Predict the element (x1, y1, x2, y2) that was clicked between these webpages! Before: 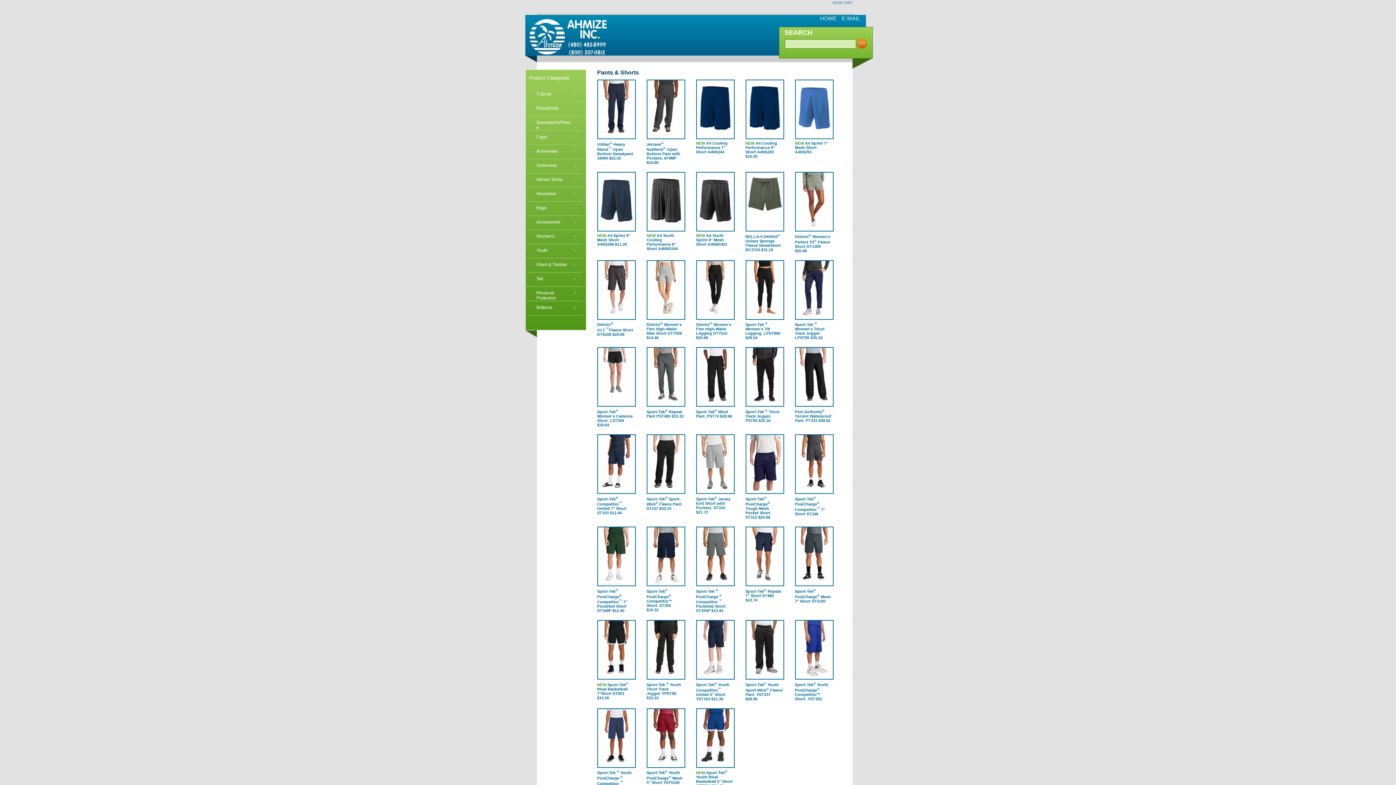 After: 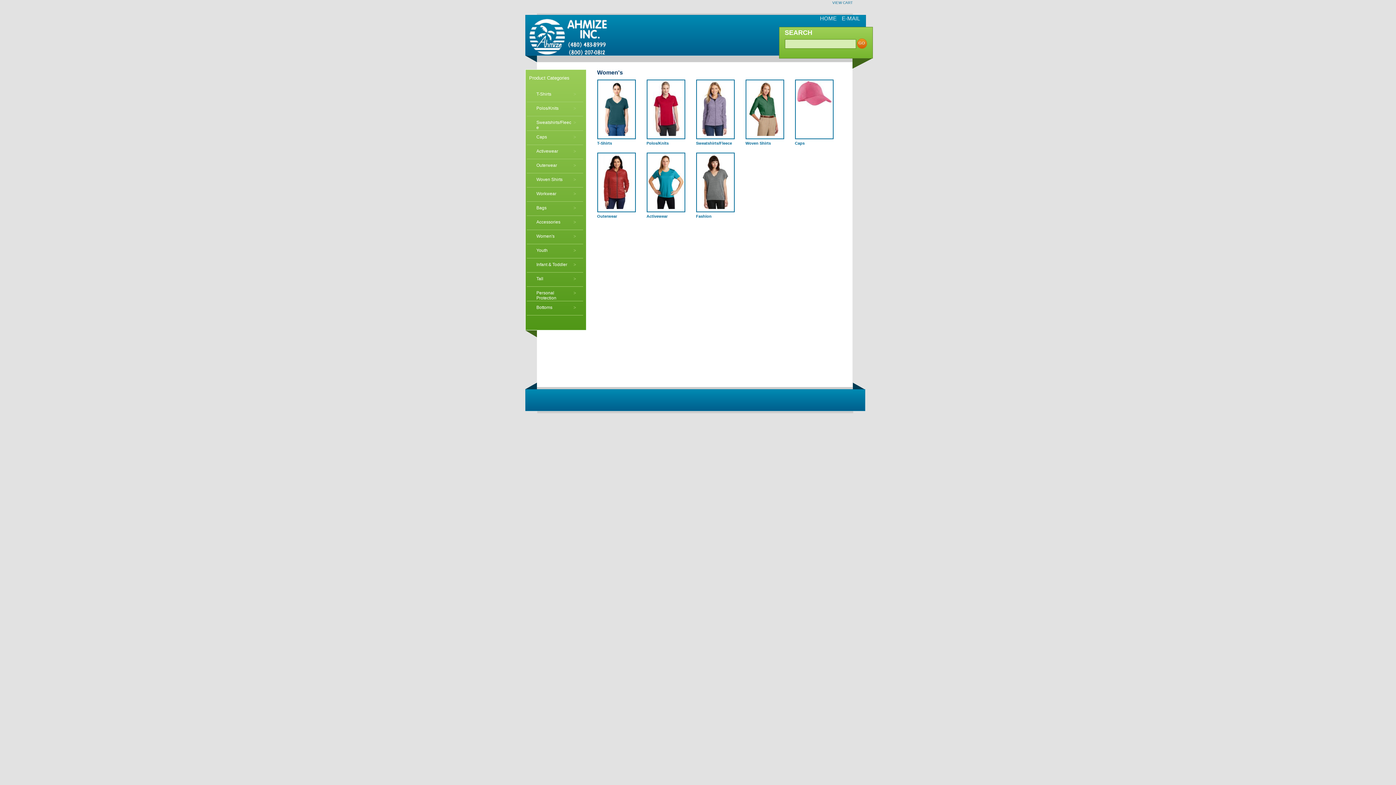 Action: bbox: (525, 232, 584, 243) label: Women's
>